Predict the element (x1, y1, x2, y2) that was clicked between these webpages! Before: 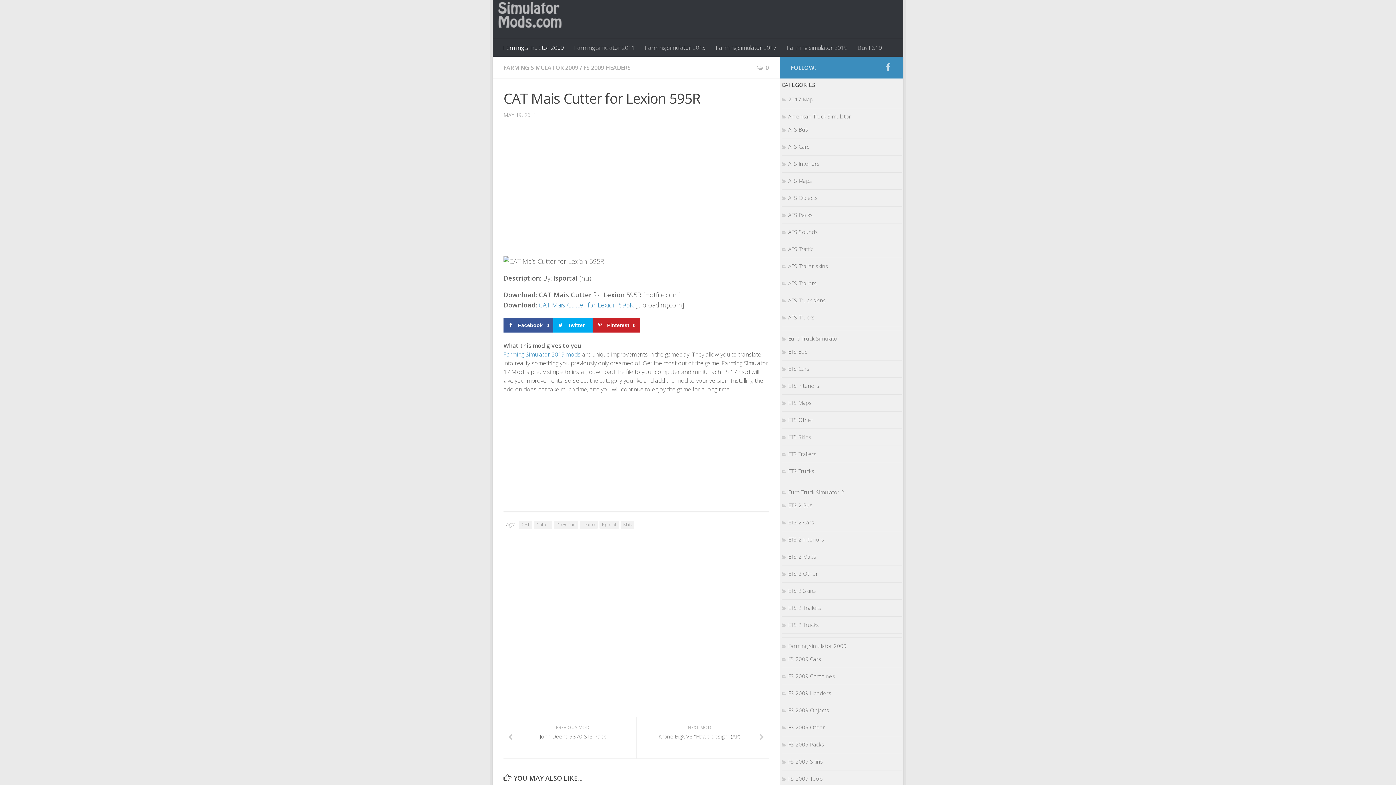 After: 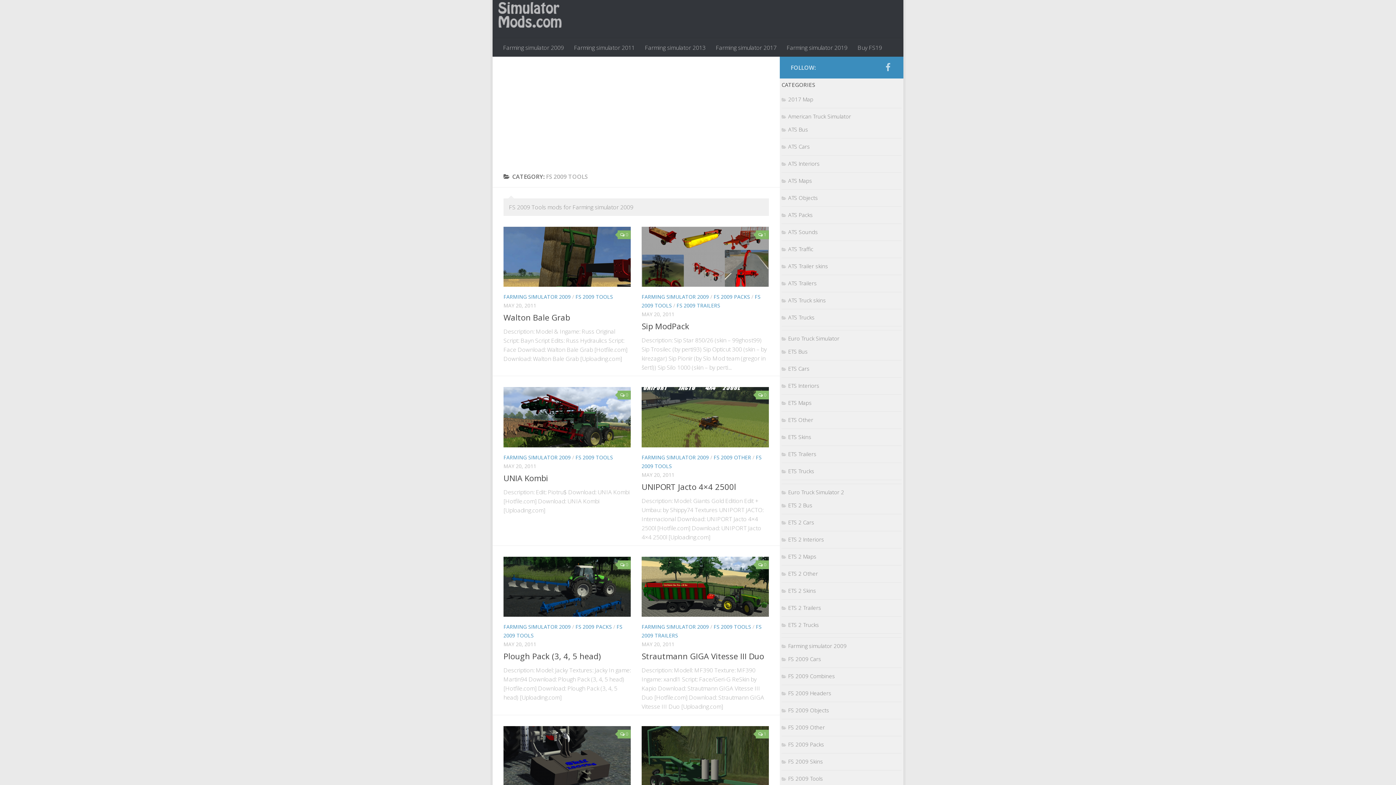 Action: label: FS 2009 Tools bbox: (781, 775, 823, 782)